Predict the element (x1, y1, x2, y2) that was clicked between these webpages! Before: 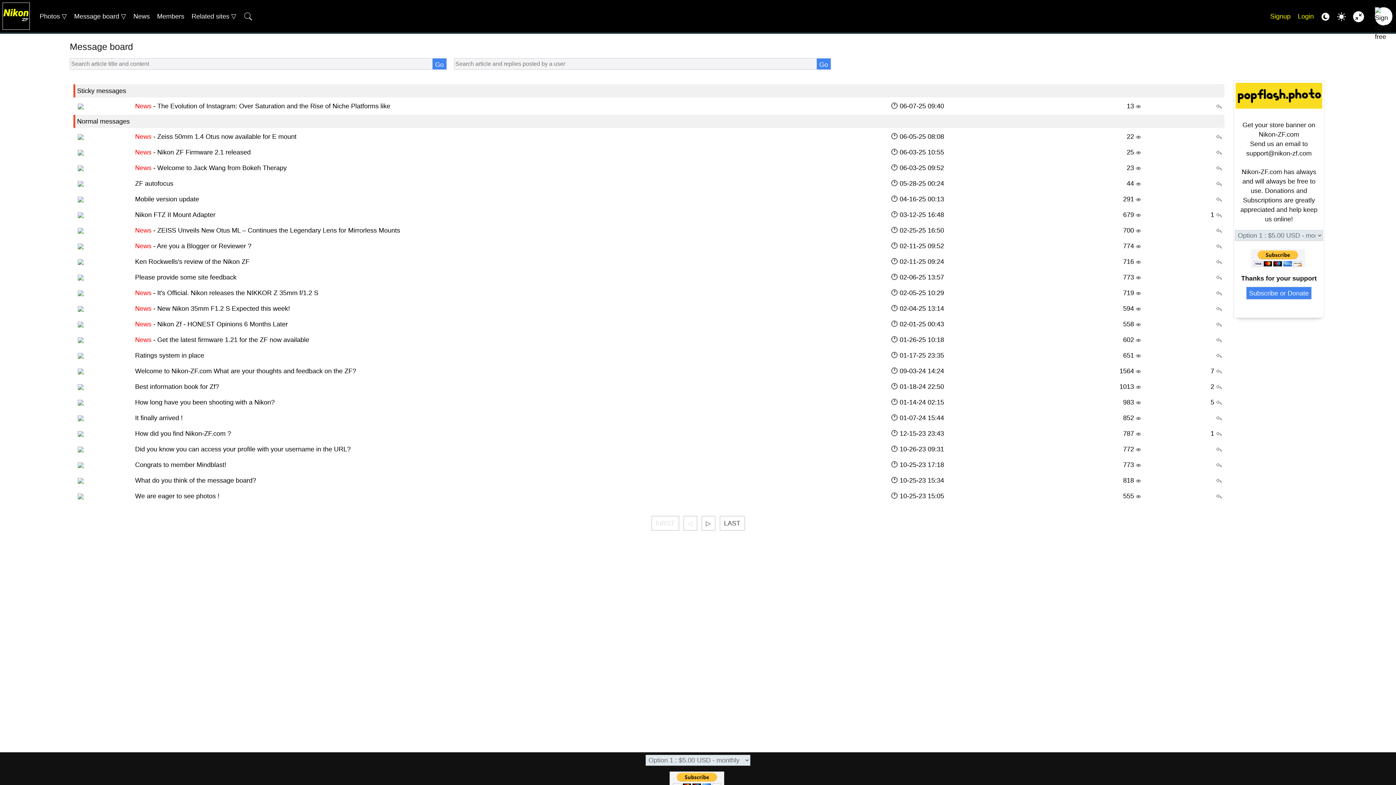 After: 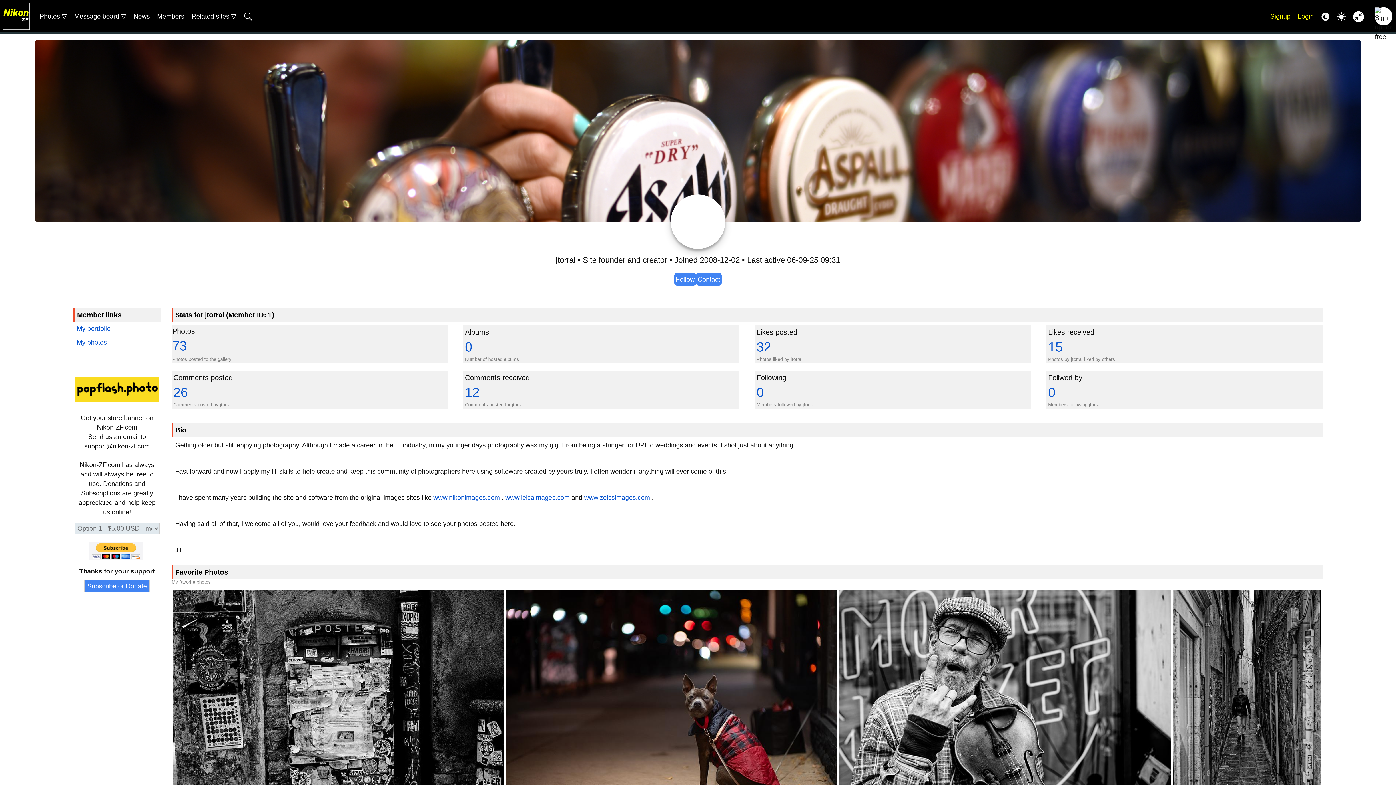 Action: bbox: (77, 445, 87, 453)